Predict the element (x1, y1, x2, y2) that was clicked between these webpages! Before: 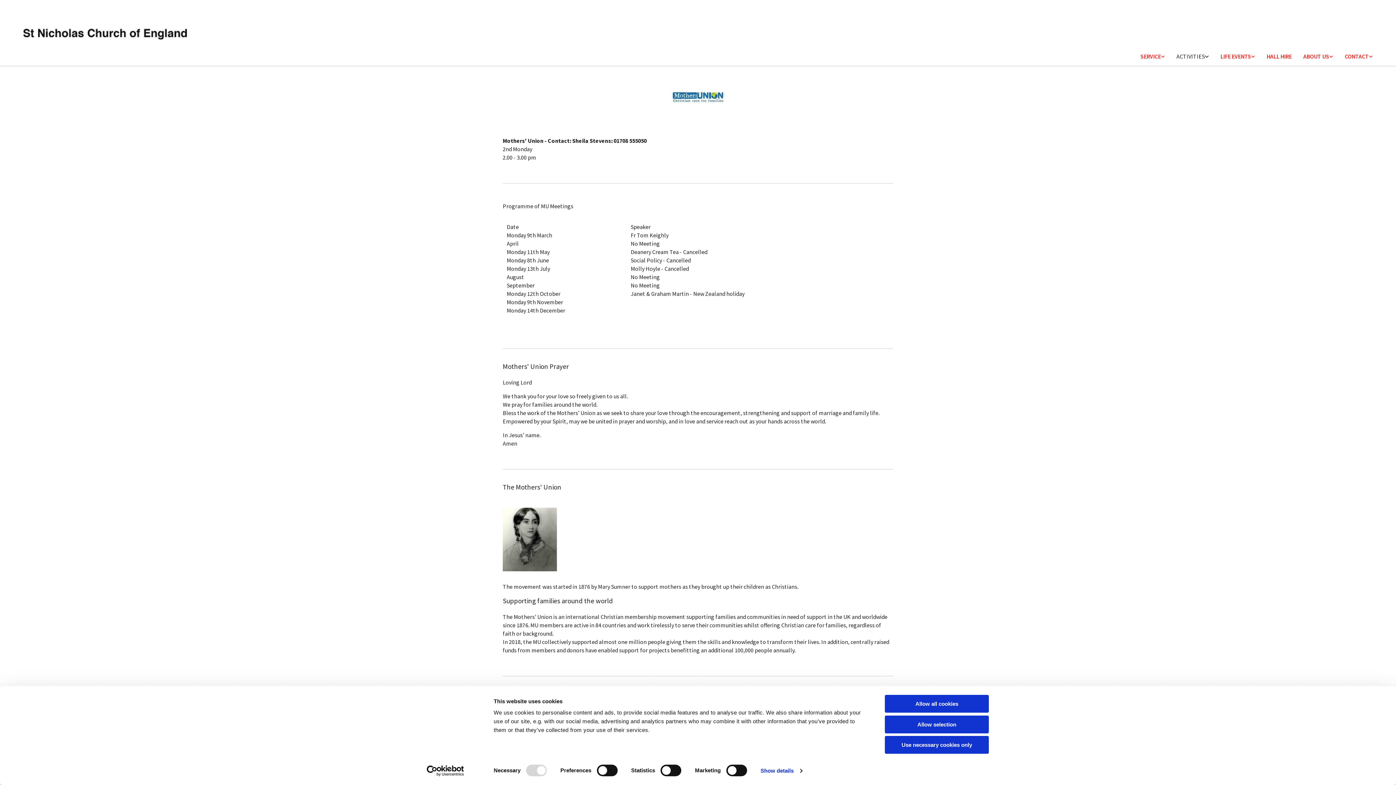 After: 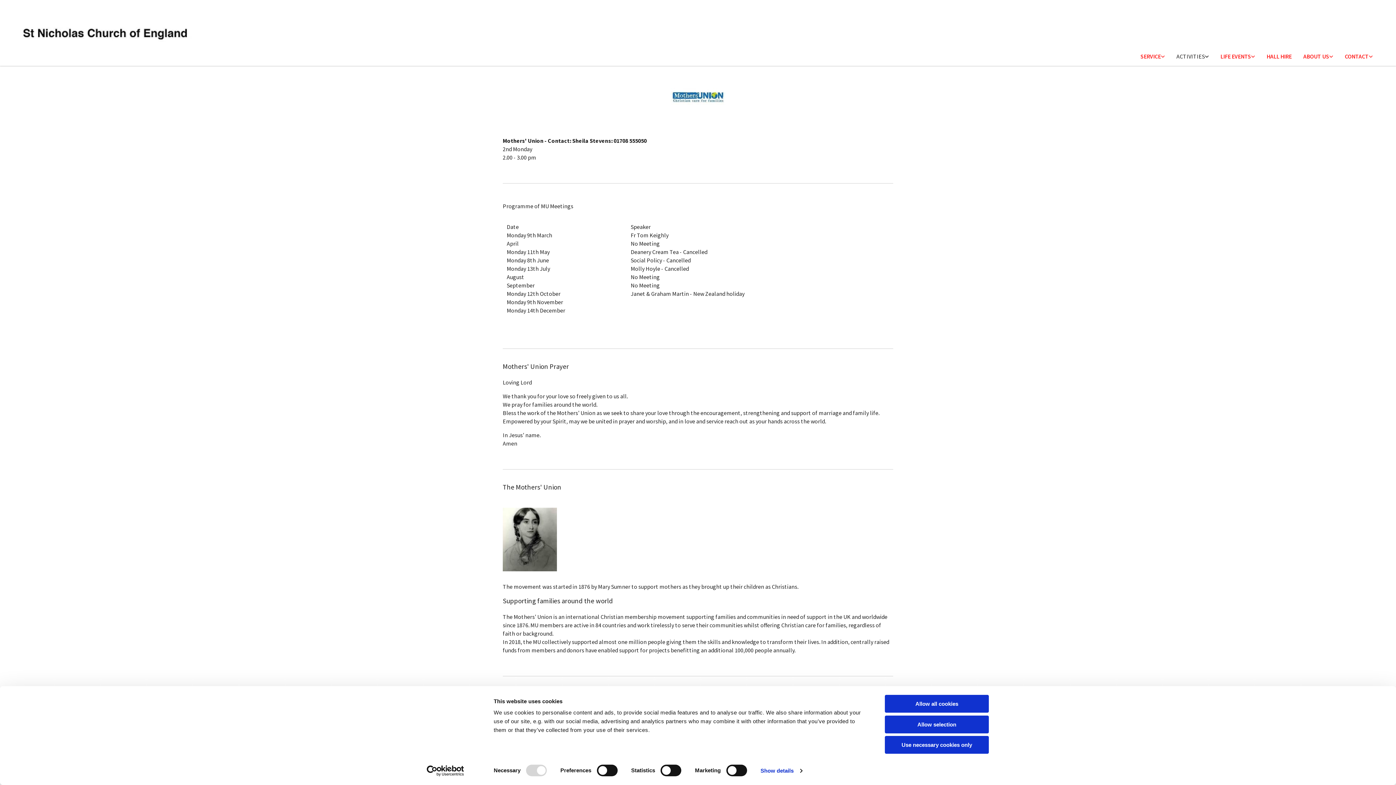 Action: bbox: (413, 765, 477, 776) label: Cookiebot - opens in a new window